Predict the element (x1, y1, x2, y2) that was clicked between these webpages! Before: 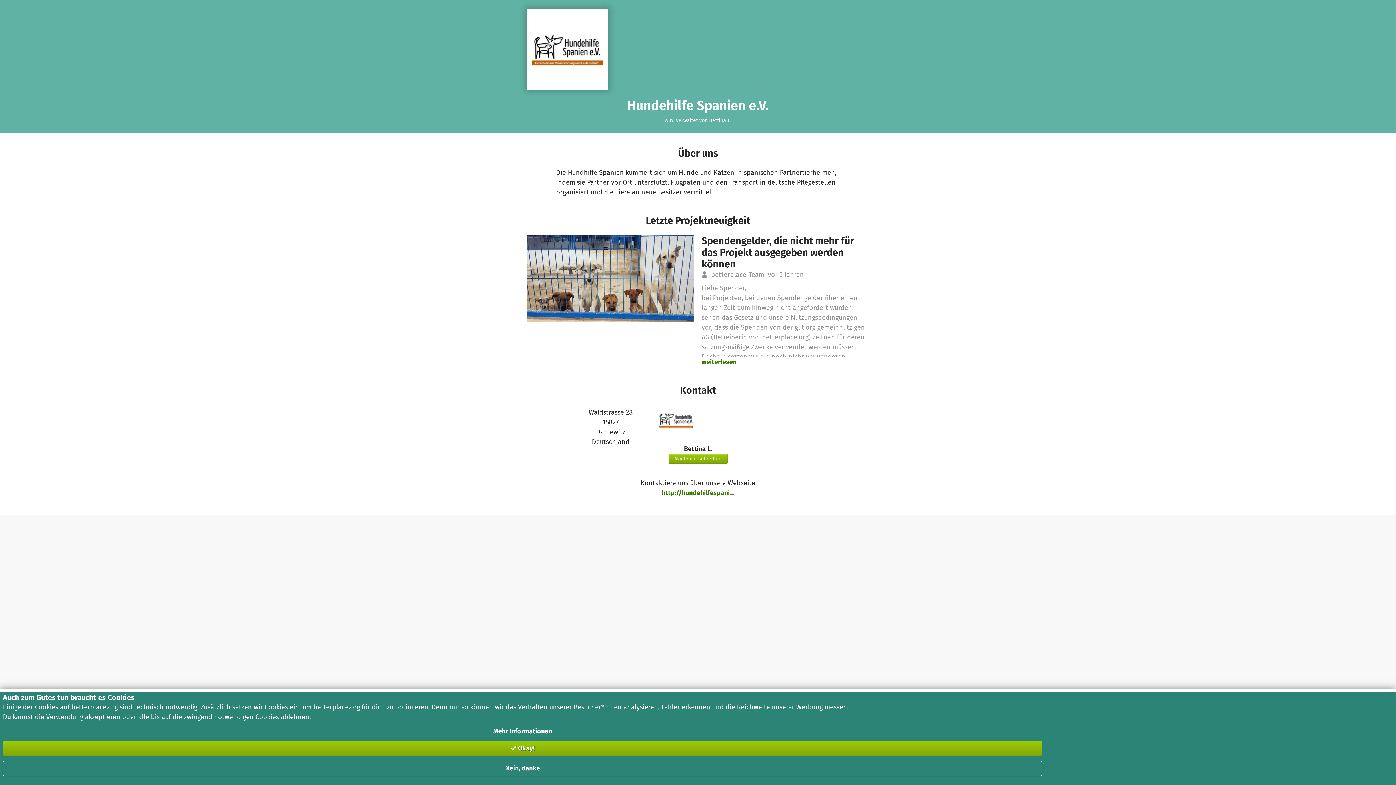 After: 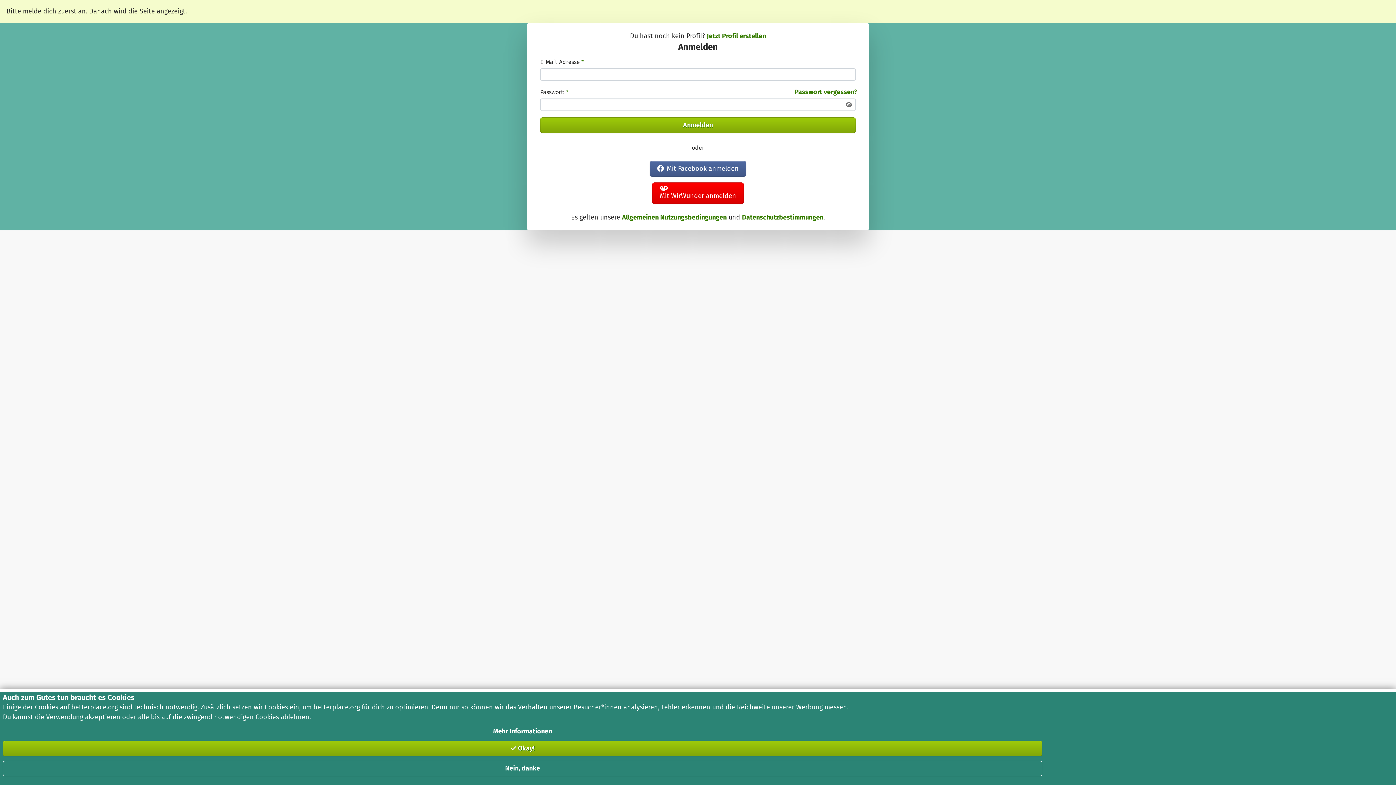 Action: label: Nachricht schreiben bbox: (668, 454, 727, 464)